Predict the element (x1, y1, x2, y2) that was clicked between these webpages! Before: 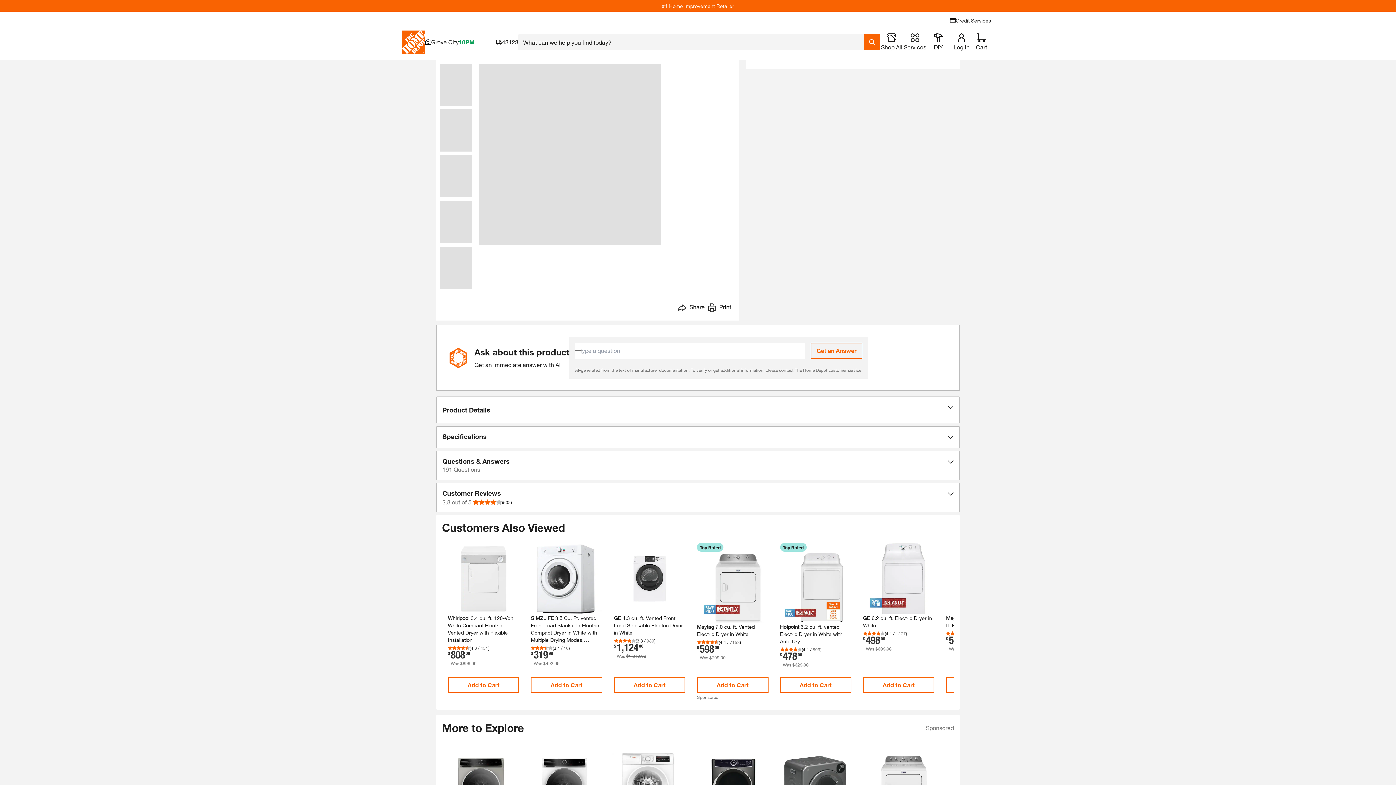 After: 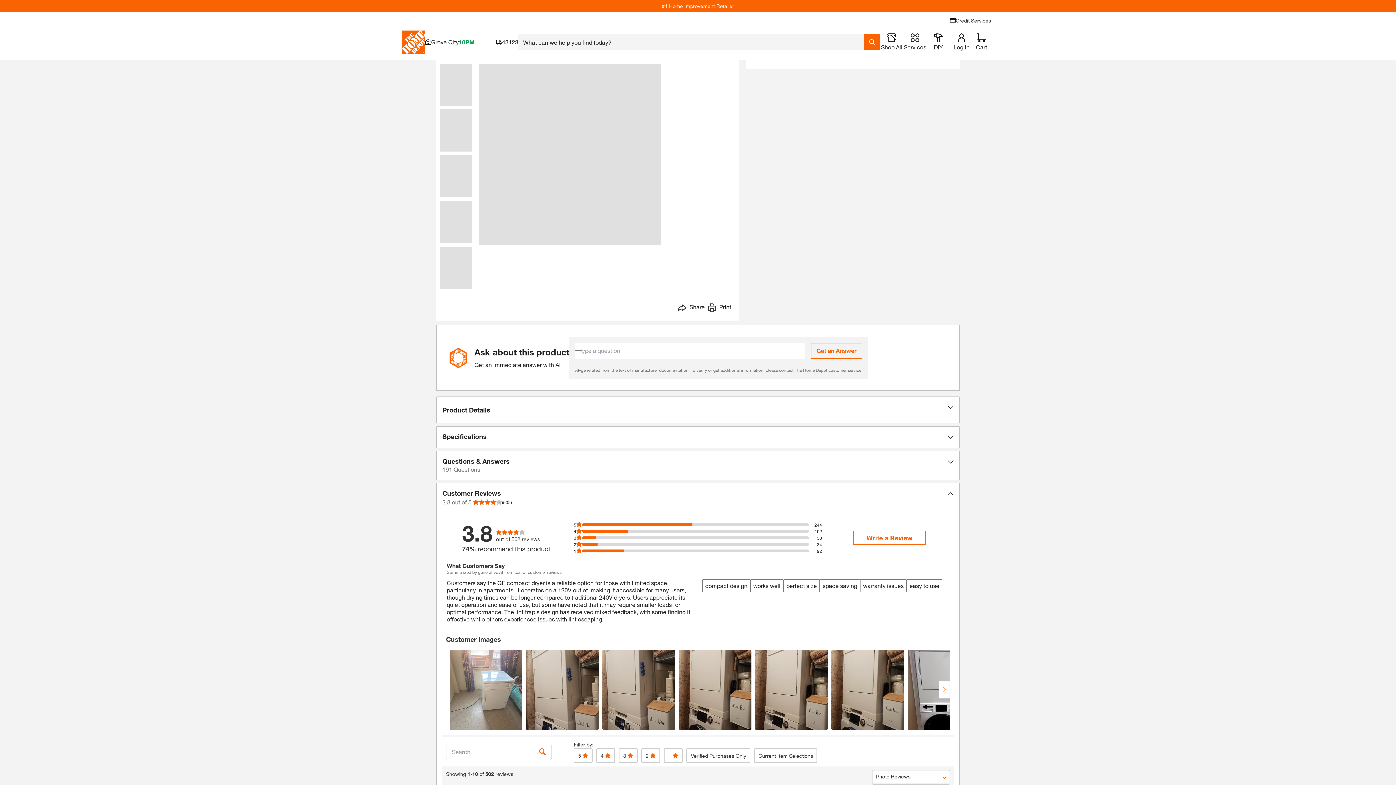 Action: bbox: (436, 483, 959, 512) label: Customer Reviews

3.8 out of 5

(502)